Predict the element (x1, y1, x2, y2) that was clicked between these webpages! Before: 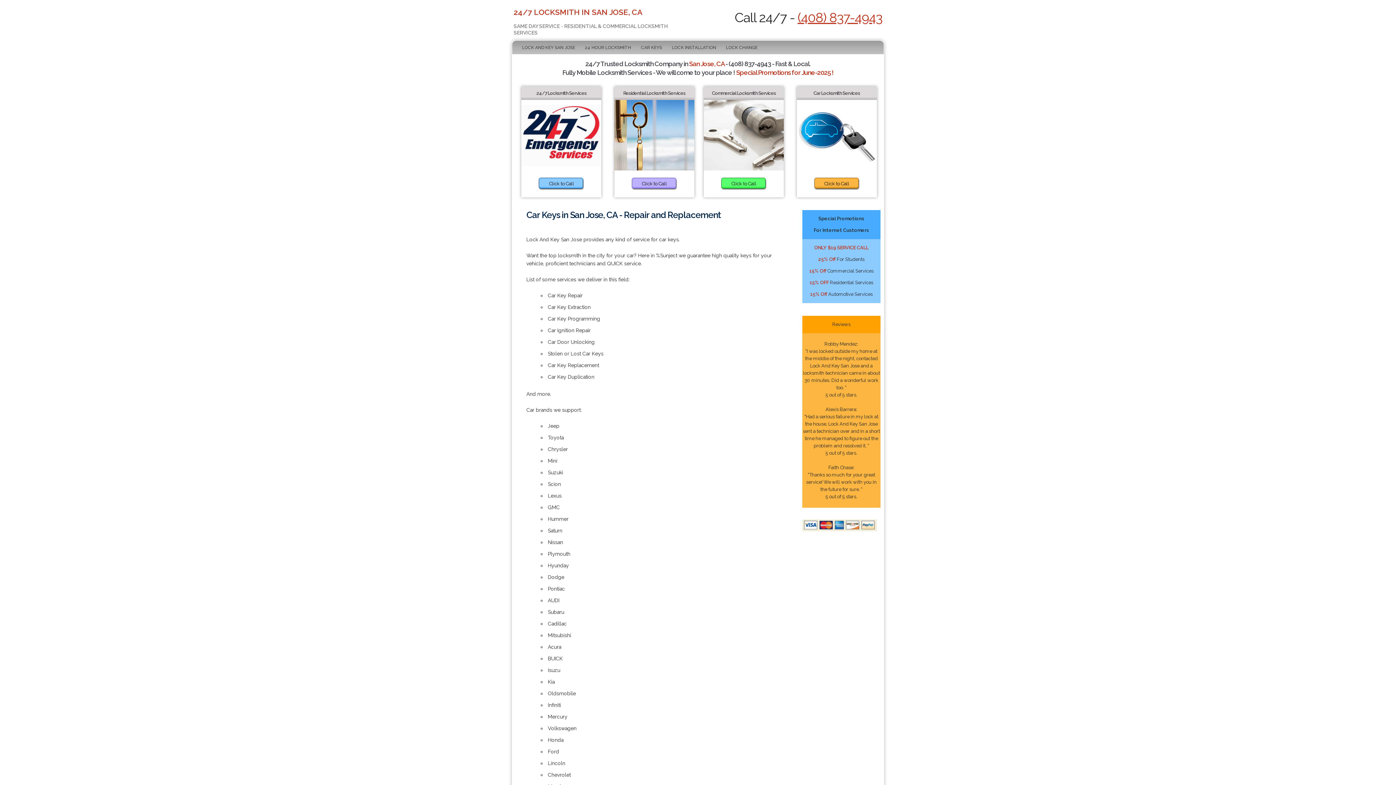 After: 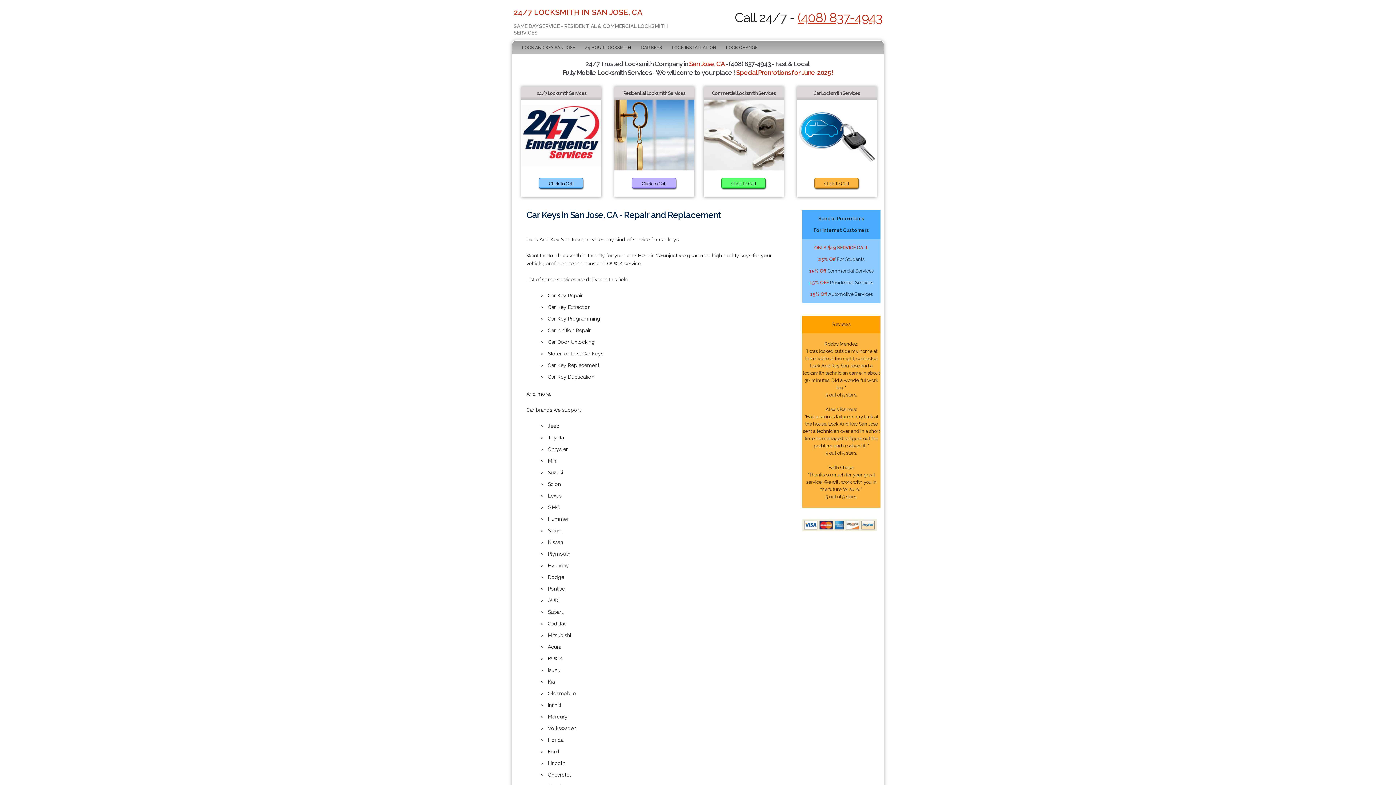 Action: label: Click to Call bbox: (721, 177, 766, 190)